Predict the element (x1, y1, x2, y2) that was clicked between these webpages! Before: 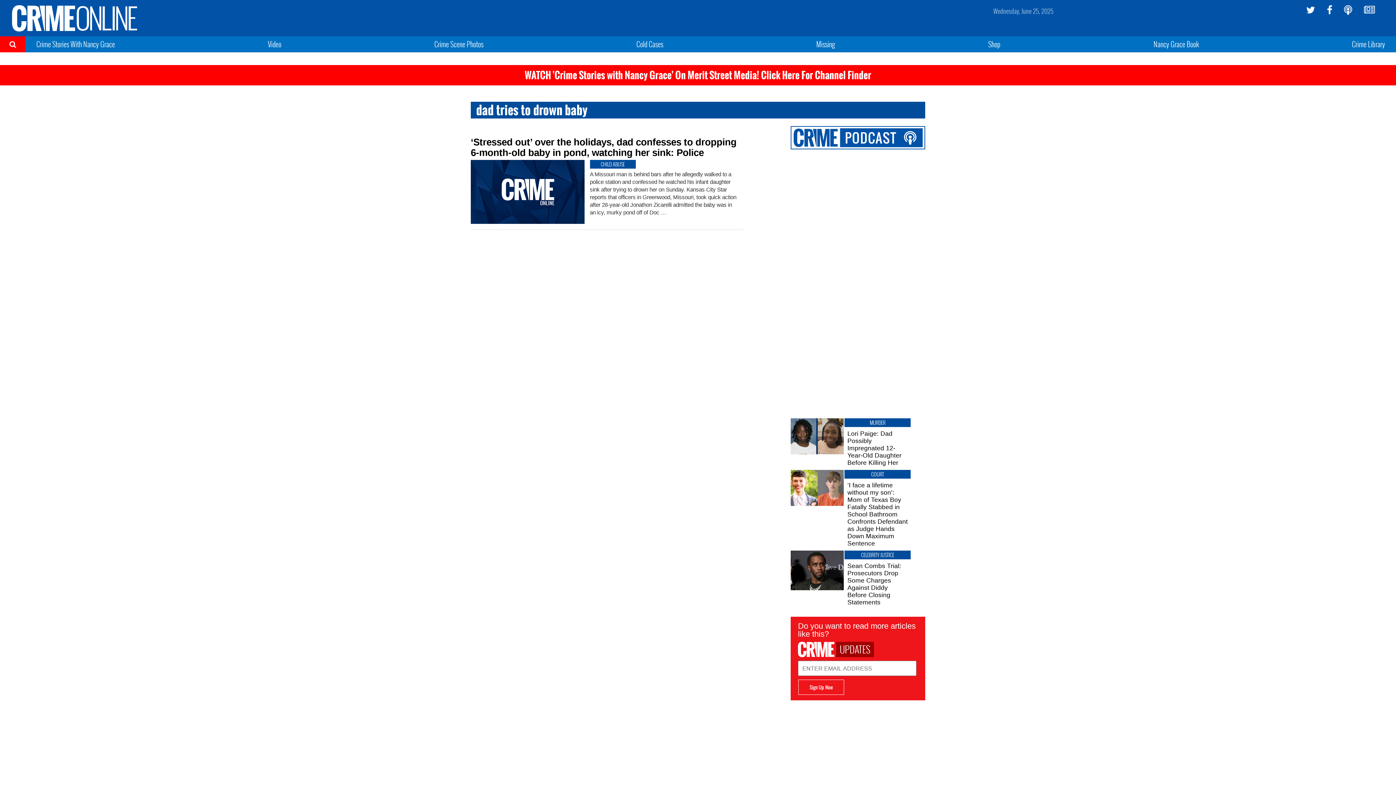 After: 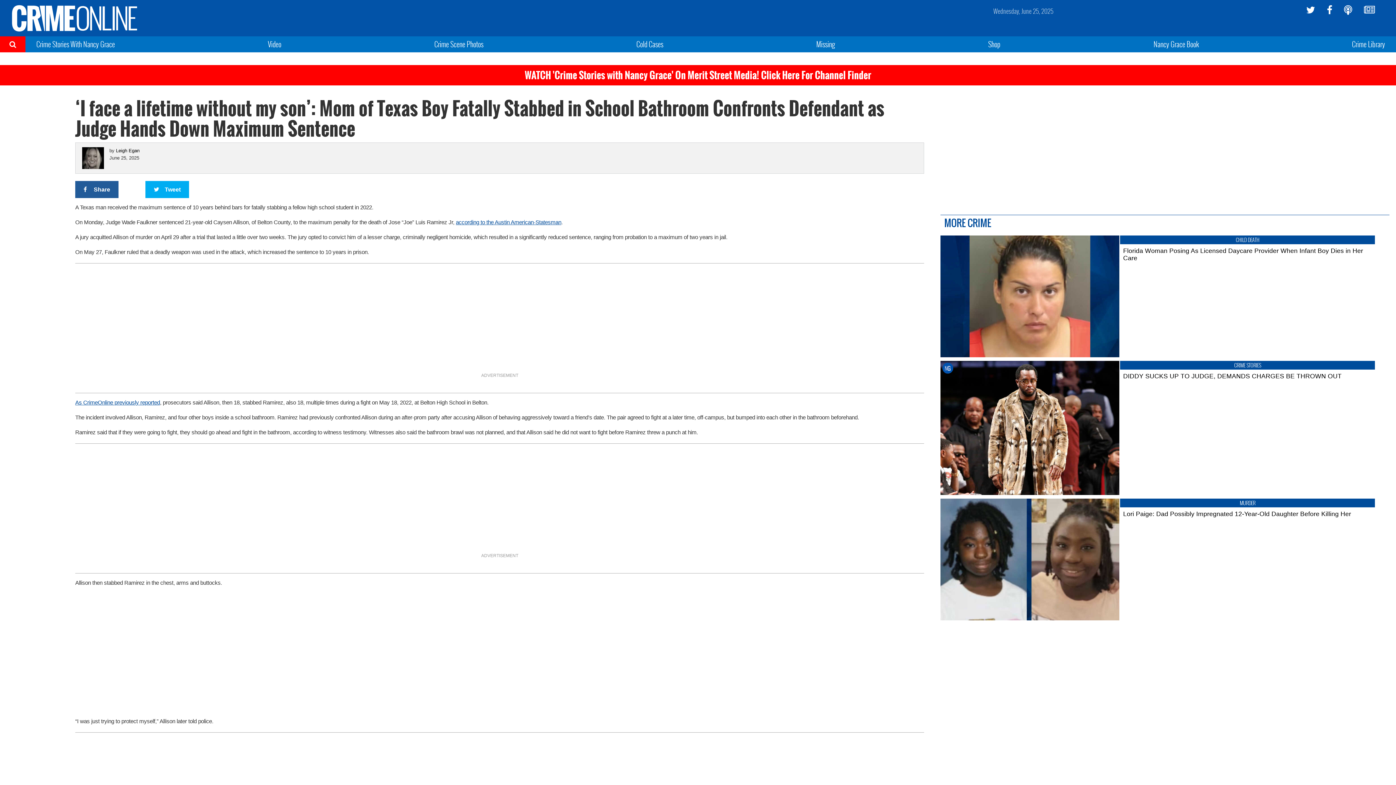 Action: label: ‘I face a lifetime without my son’: Mom of Texas Boy Fatally Stabbed in School Bathroom Confronts Defendant as Judge Hands Down Maximum Sentence bbox: (844, 481, 910, 547)